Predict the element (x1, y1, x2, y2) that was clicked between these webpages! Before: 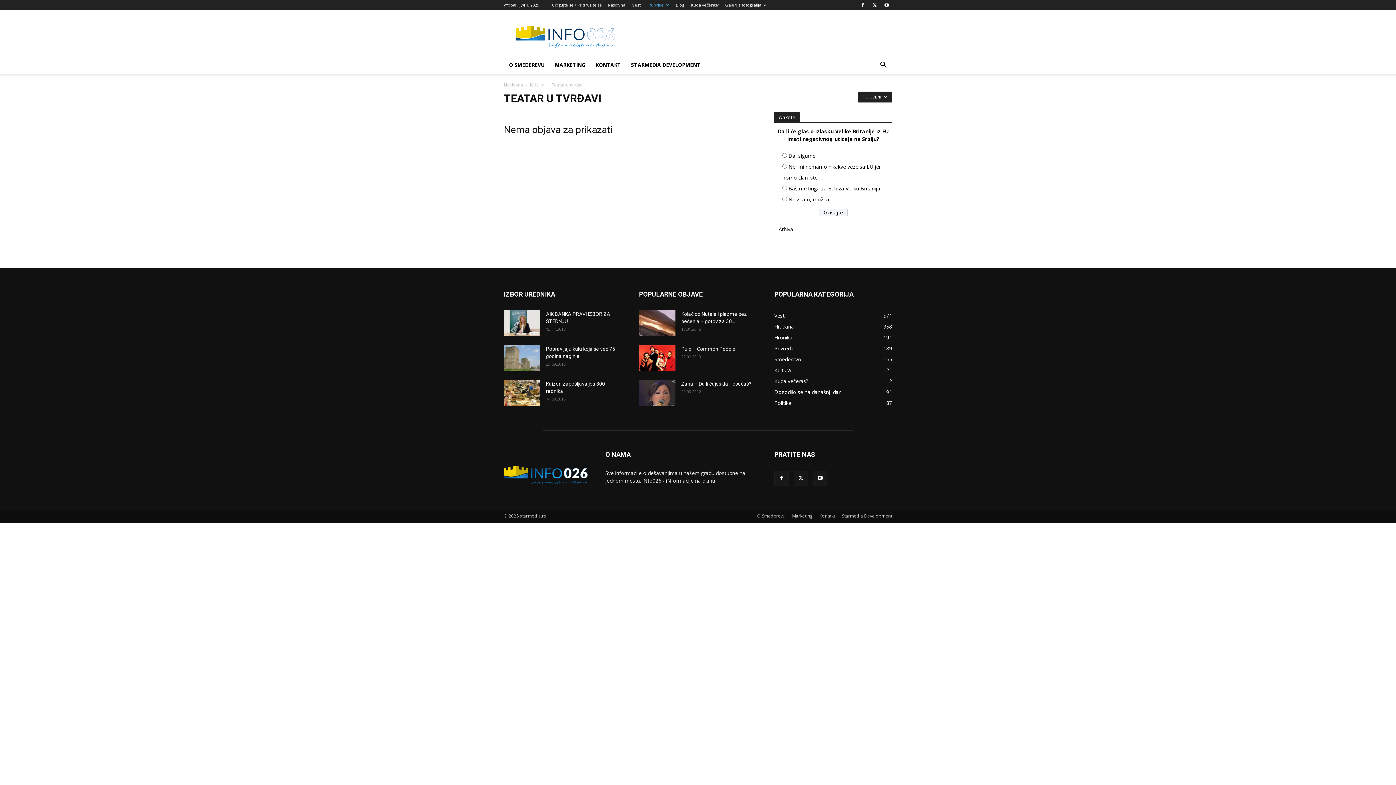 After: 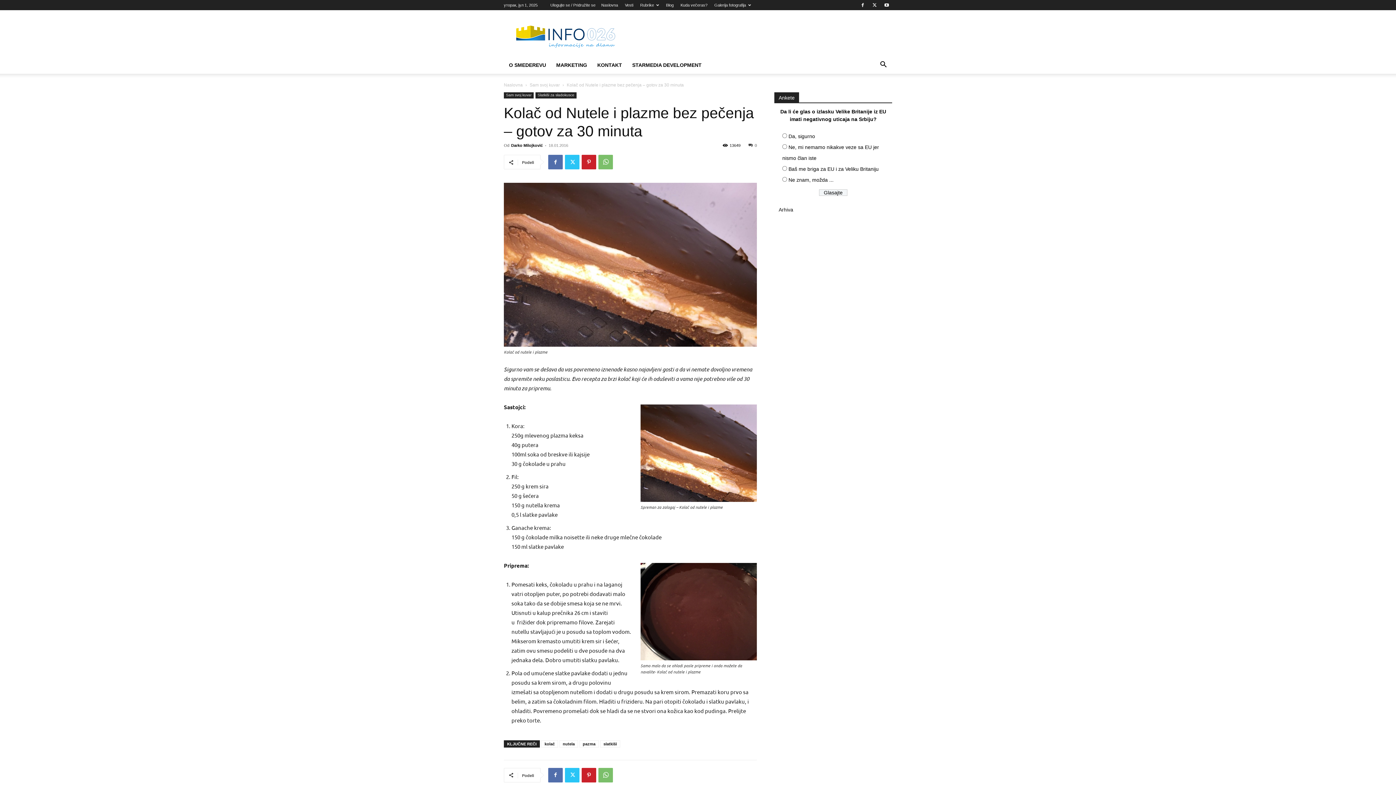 Action: bbox: (639, 310, 675, 336)